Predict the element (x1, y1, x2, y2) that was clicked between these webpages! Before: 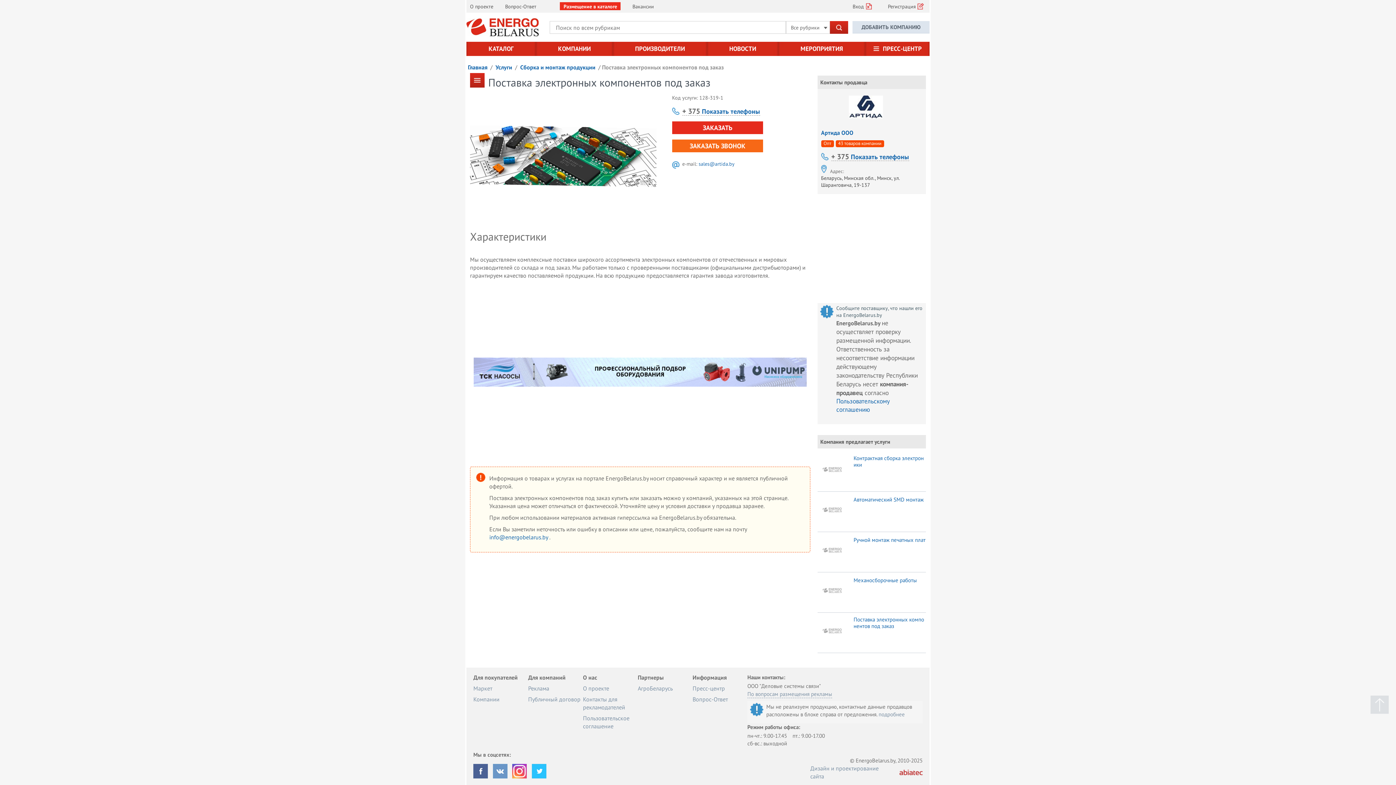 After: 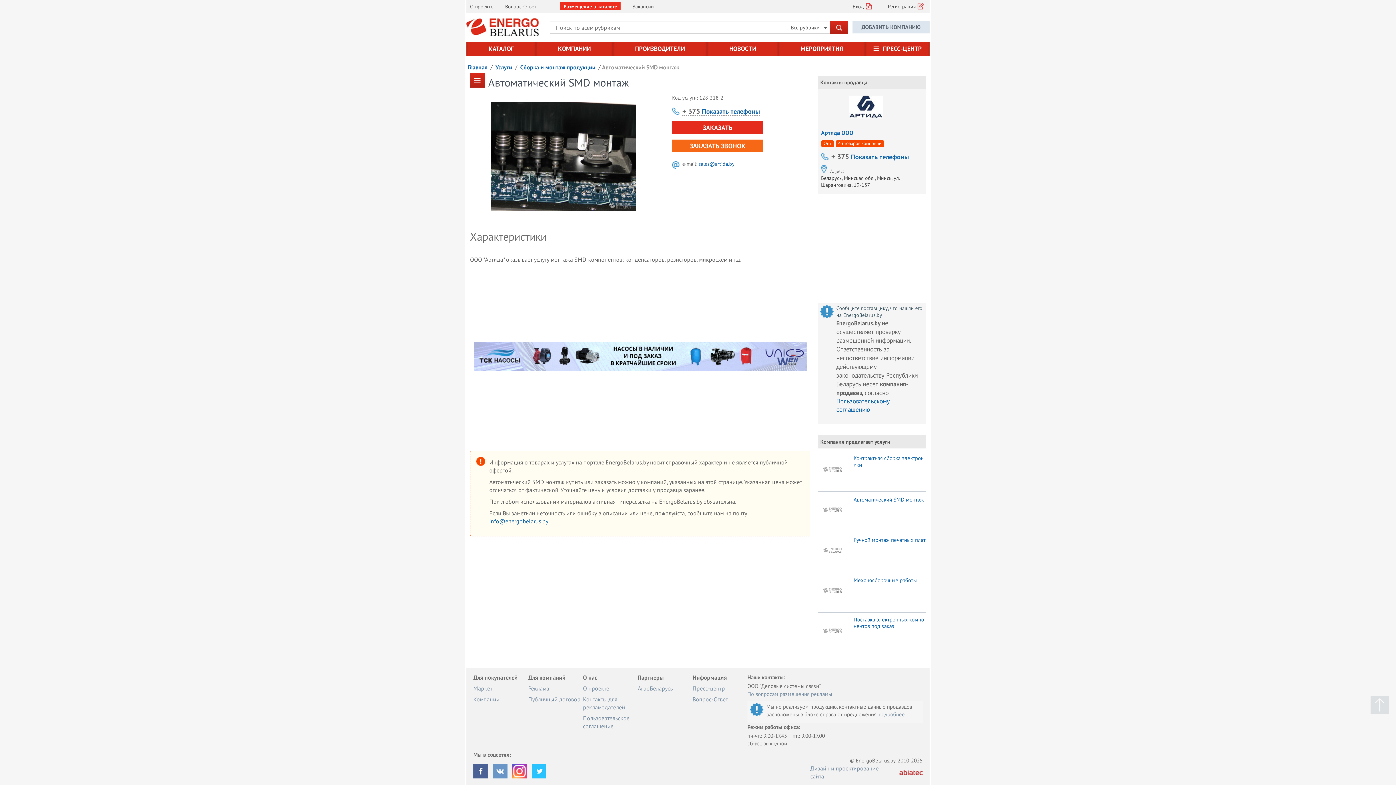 Action: bbox: (853, 496, 924, 503) label: Автоматический SMD монтаж